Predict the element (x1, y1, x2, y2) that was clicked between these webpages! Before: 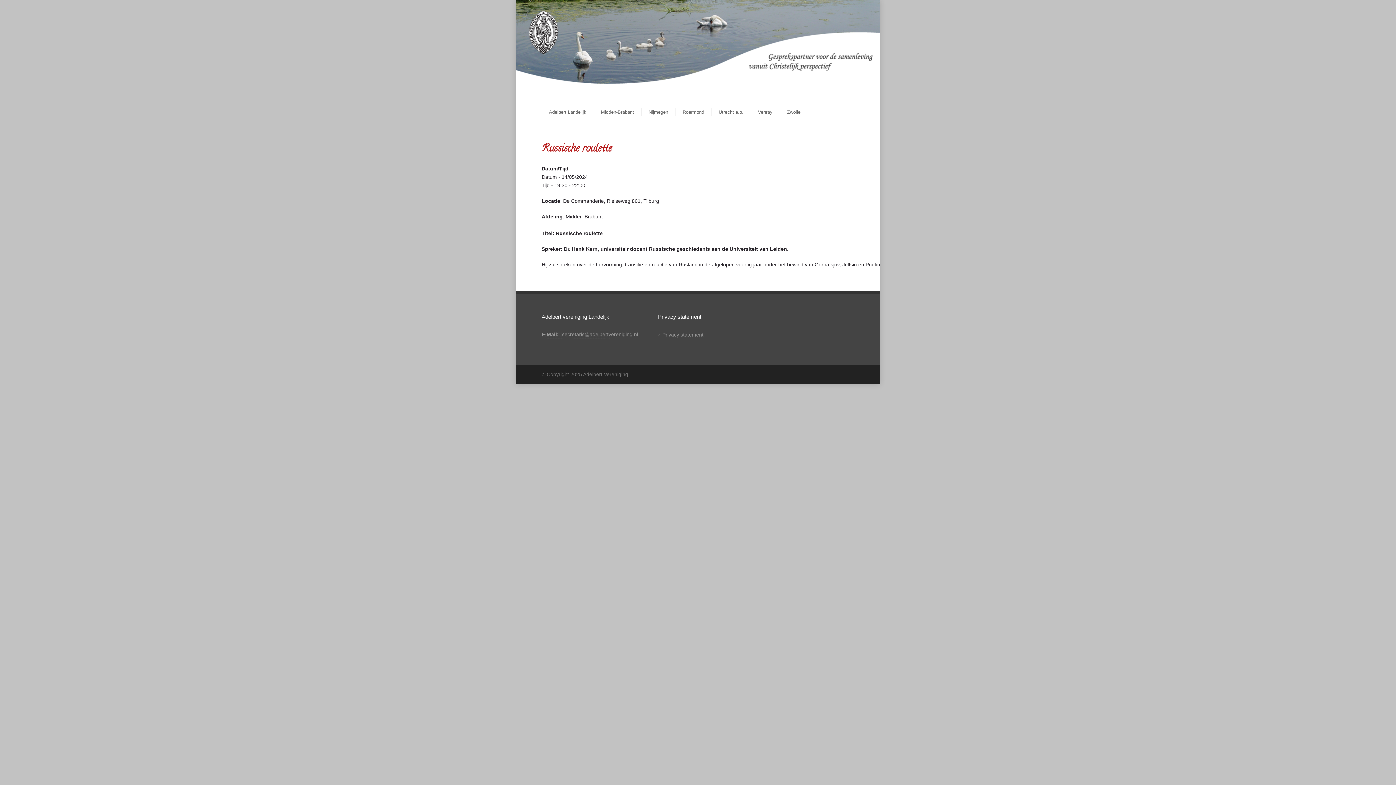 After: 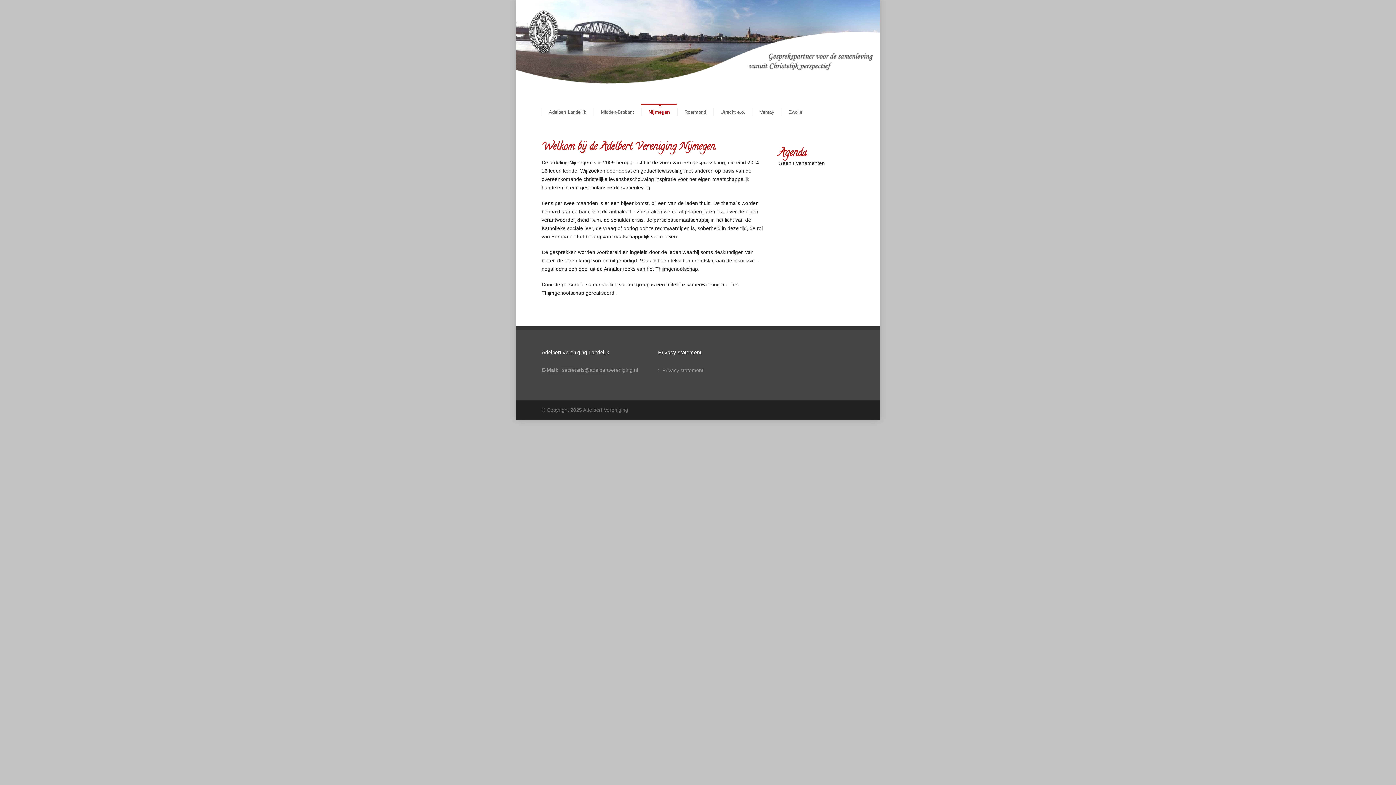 Action: bbox: (641, 104, 675, 119) label: Nijmegen